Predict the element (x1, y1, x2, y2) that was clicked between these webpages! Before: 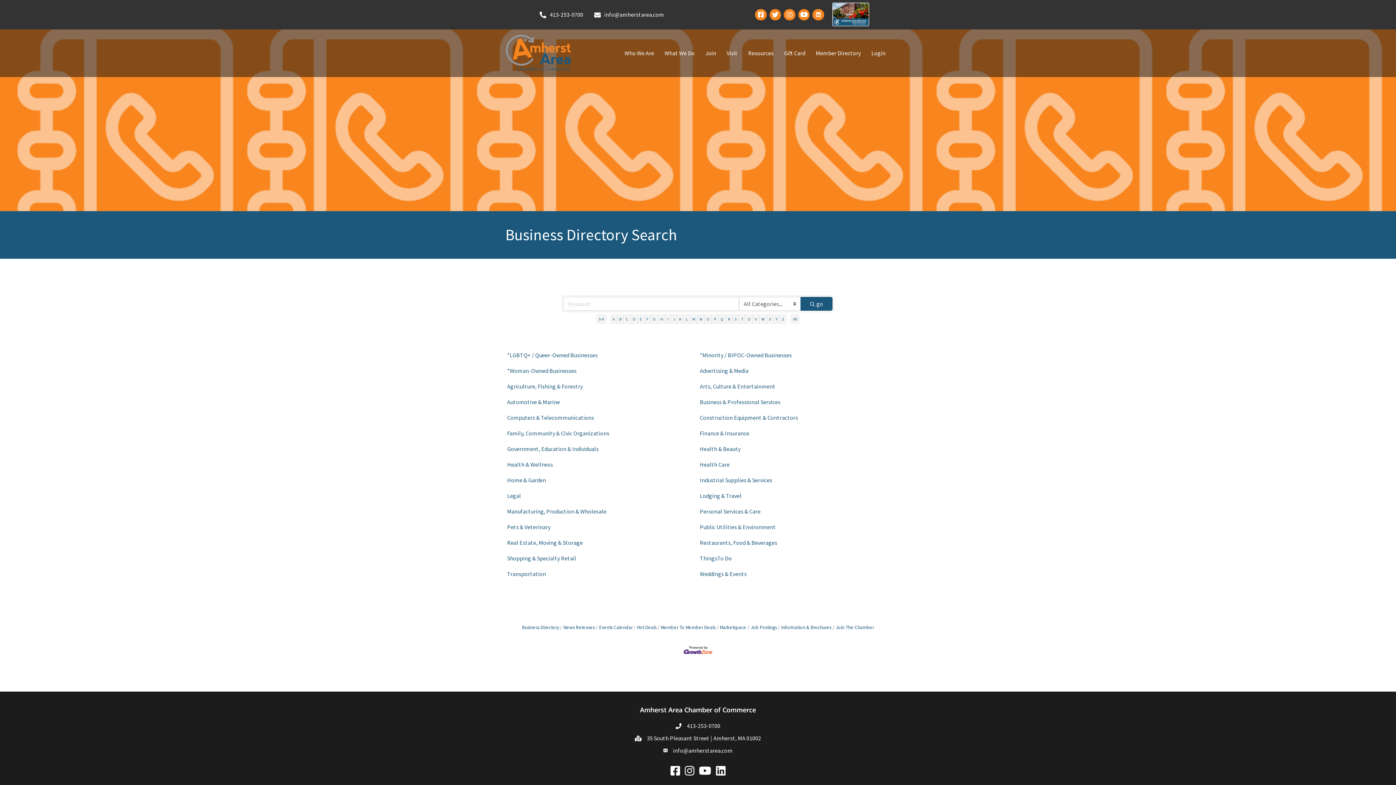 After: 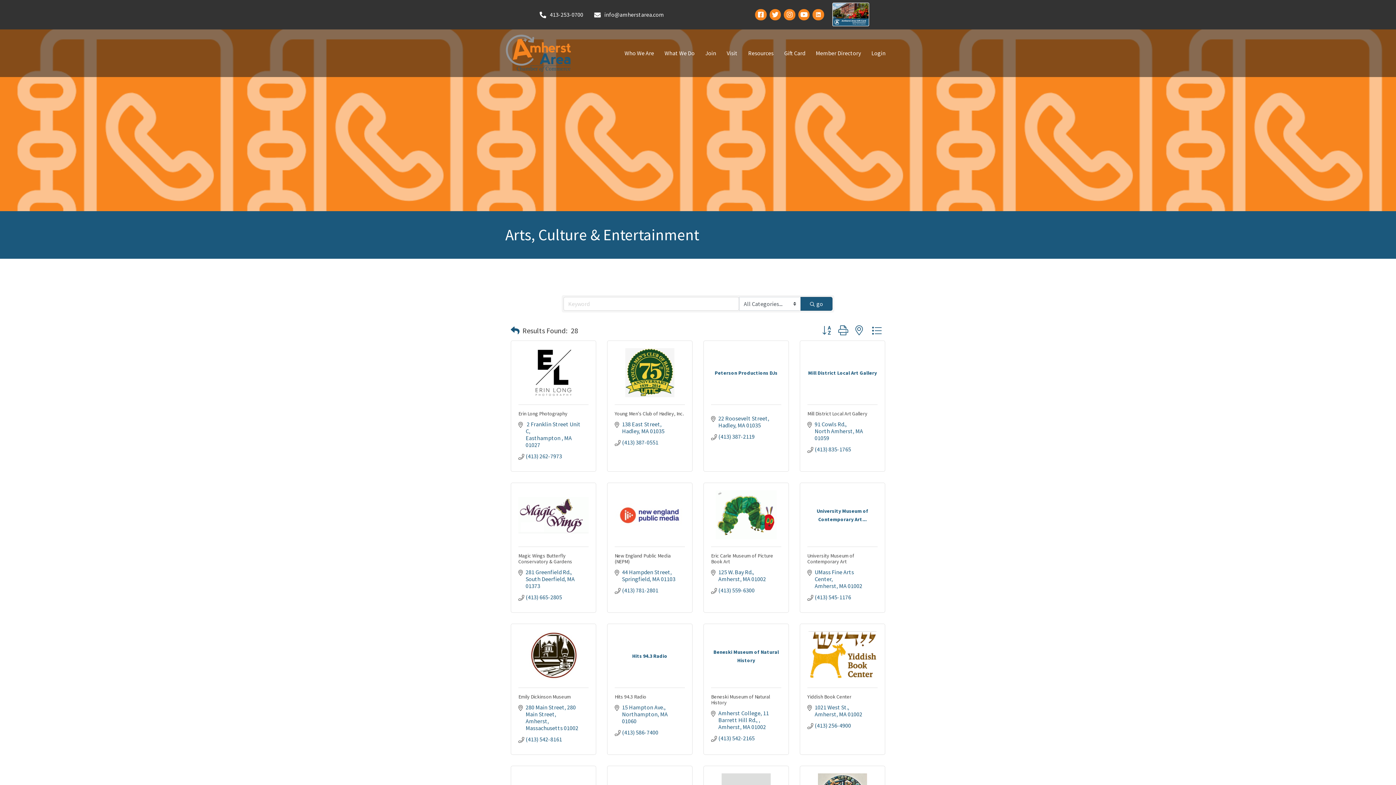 Action: label: Arts, Culture & Entertainment bbox: (700, 382, 775, 390)